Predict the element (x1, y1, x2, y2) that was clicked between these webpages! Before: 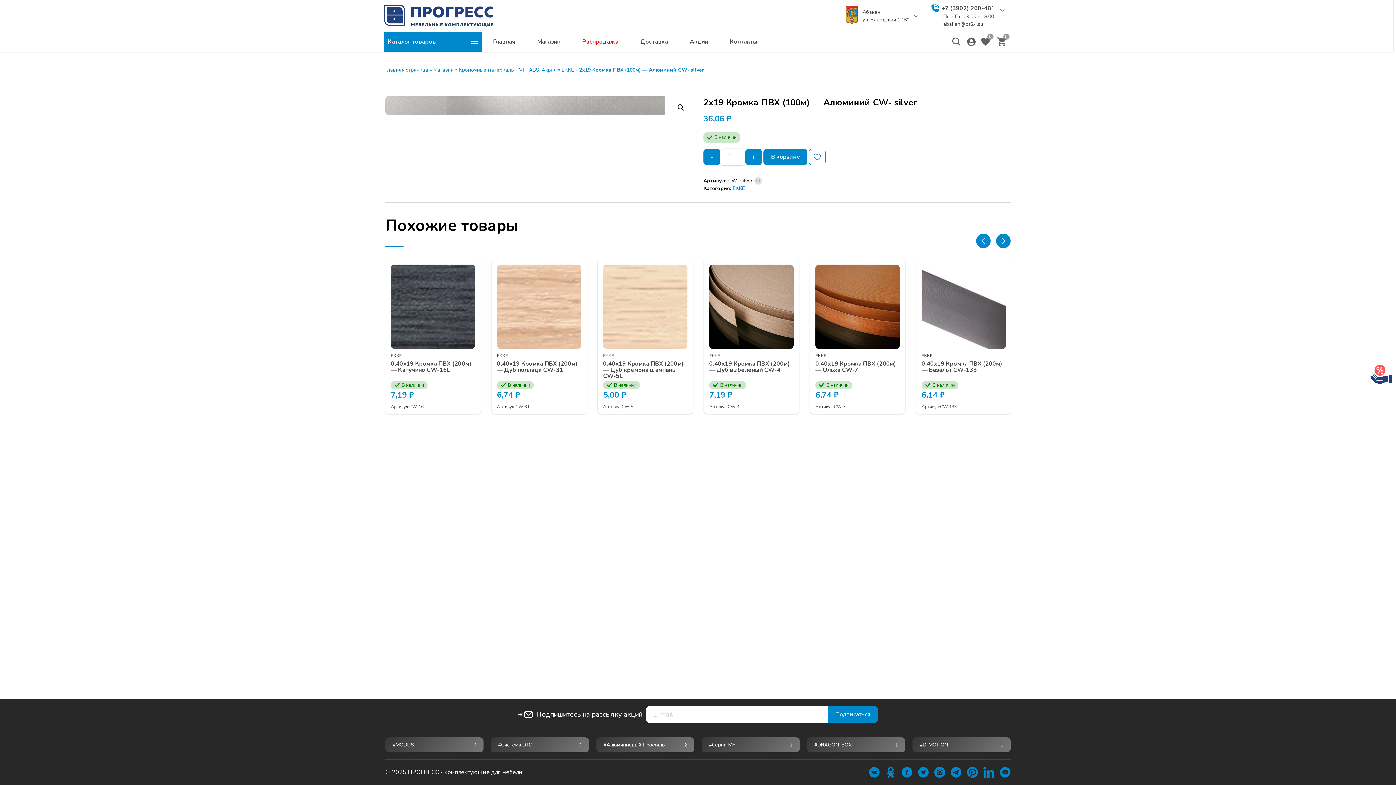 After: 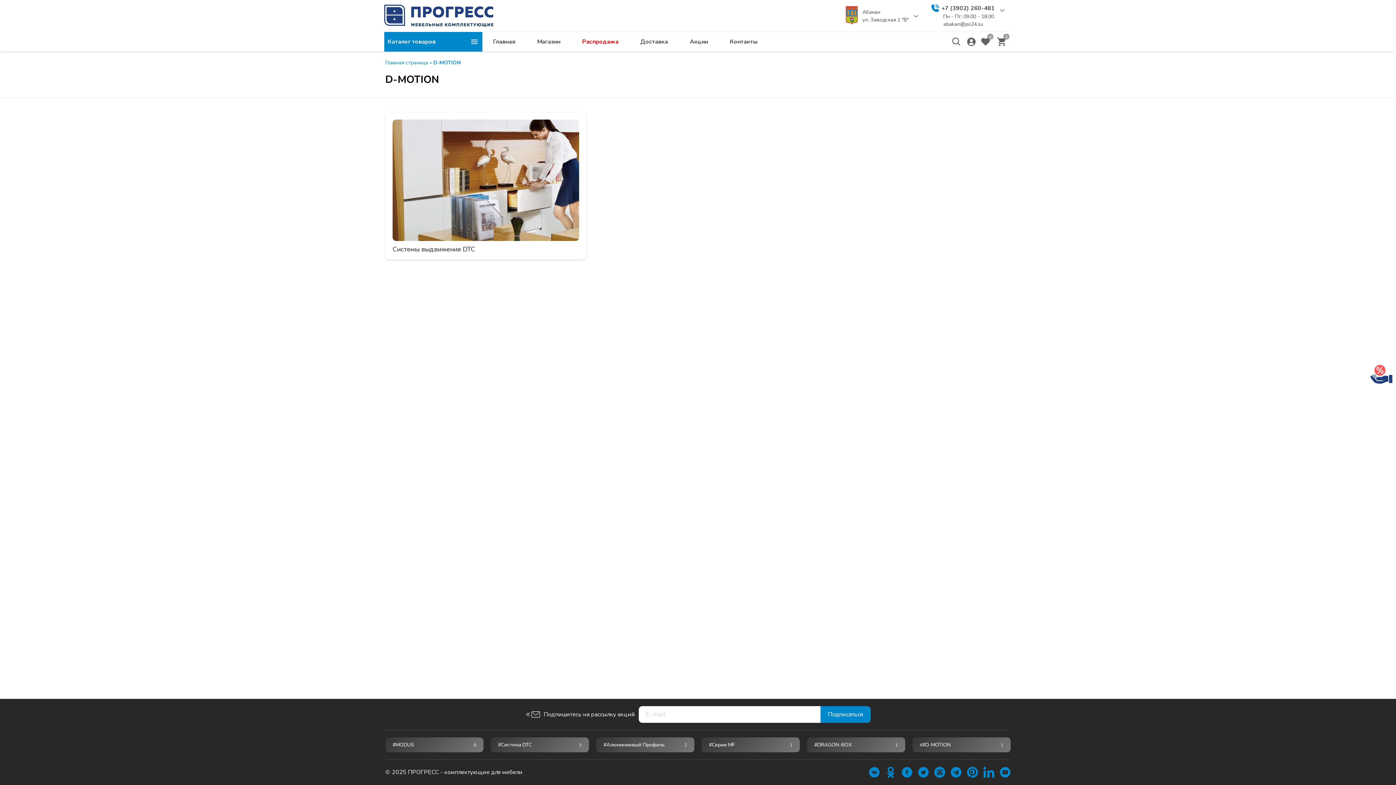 Action: label: #D-MOTION
1 bbox: (912, 737, 1010, 752)